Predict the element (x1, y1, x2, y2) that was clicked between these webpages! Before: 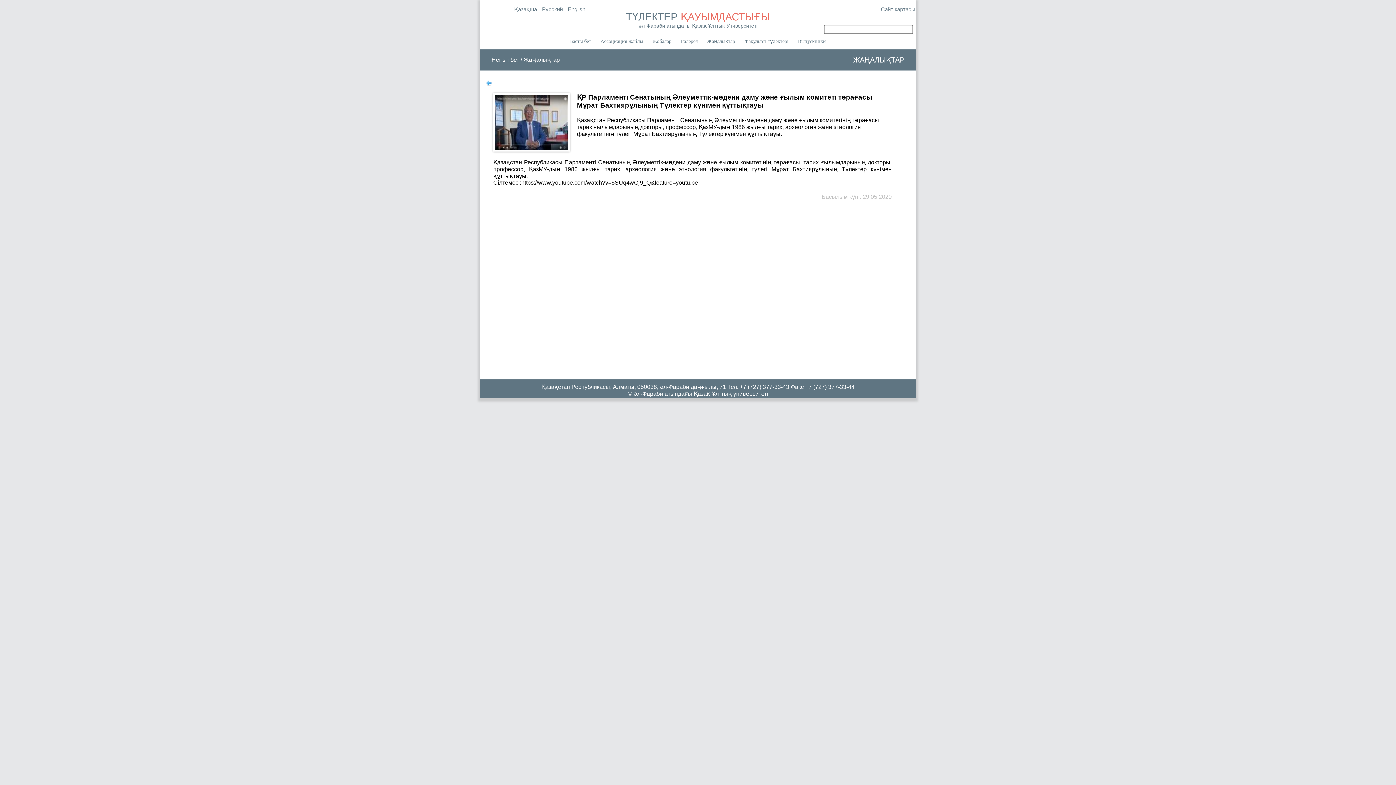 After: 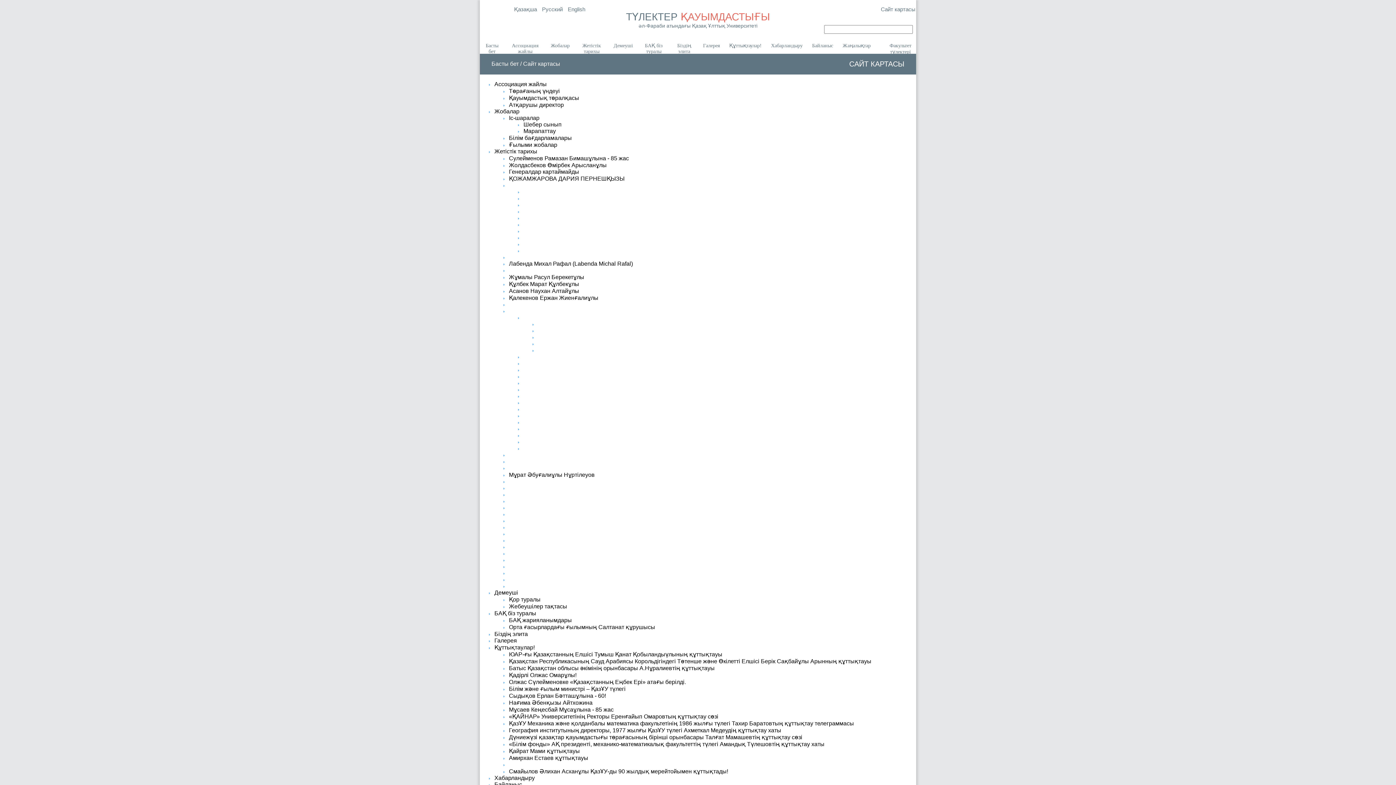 Action: label: Сайт картасы bbox: (881, 6, 915, 12)